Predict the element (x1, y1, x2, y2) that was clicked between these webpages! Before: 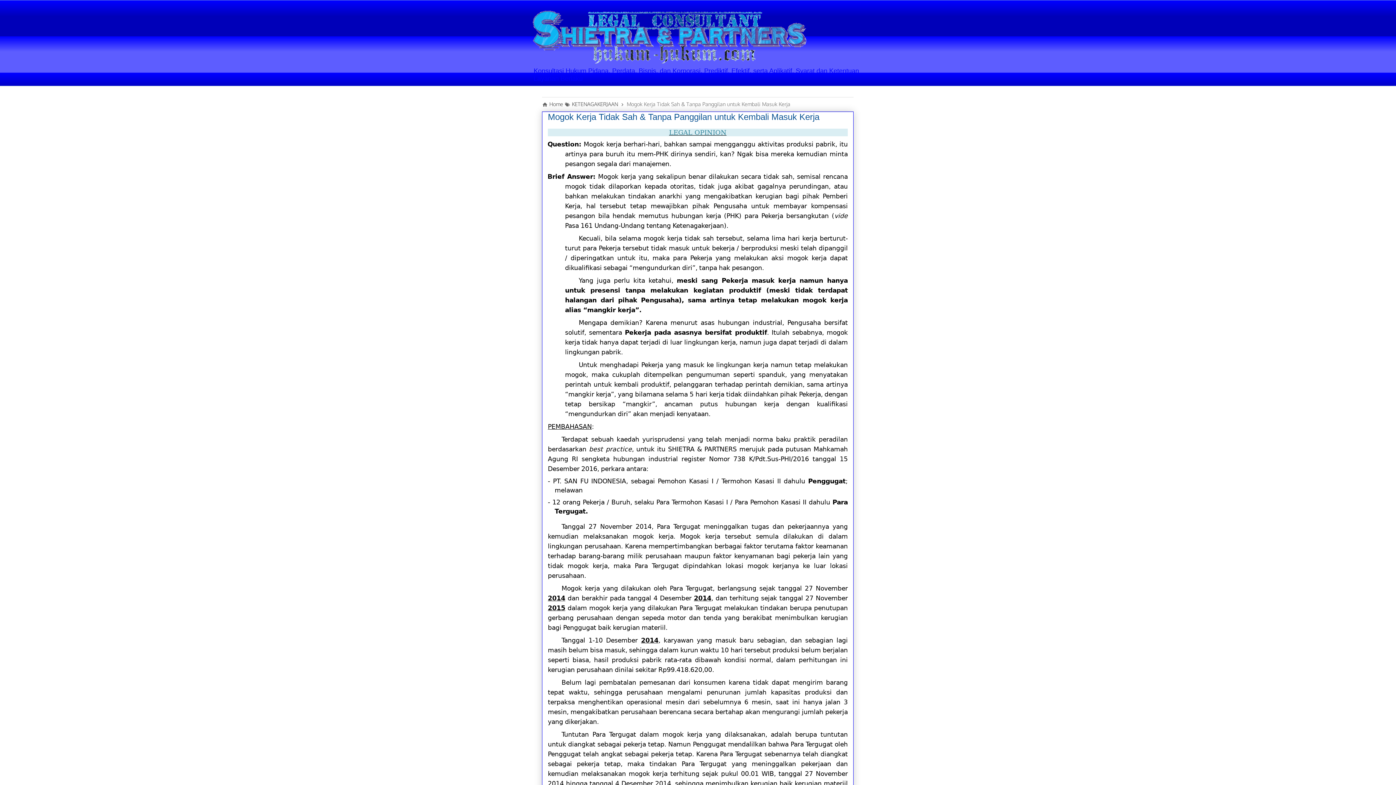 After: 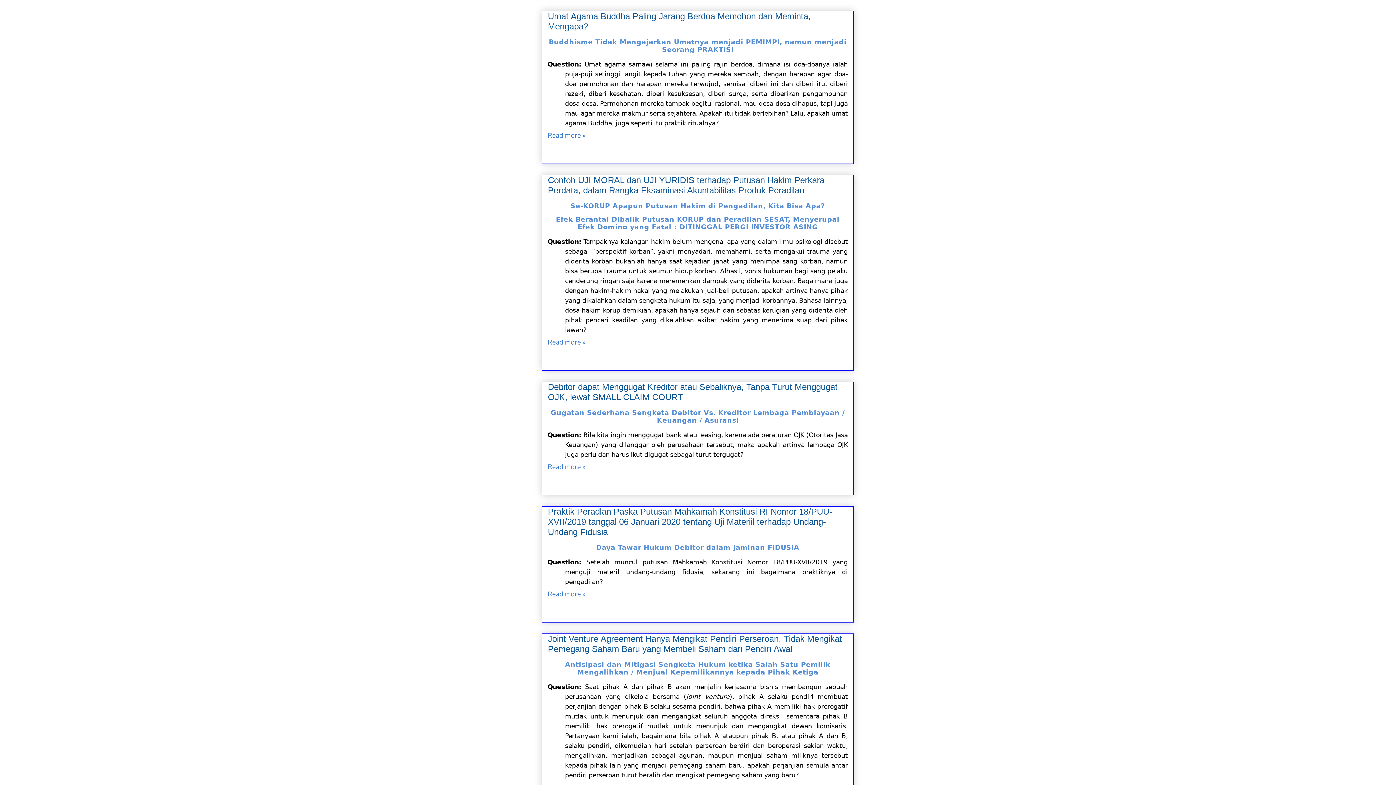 Action: bbox: (549, 101, 563, 107) label: Home